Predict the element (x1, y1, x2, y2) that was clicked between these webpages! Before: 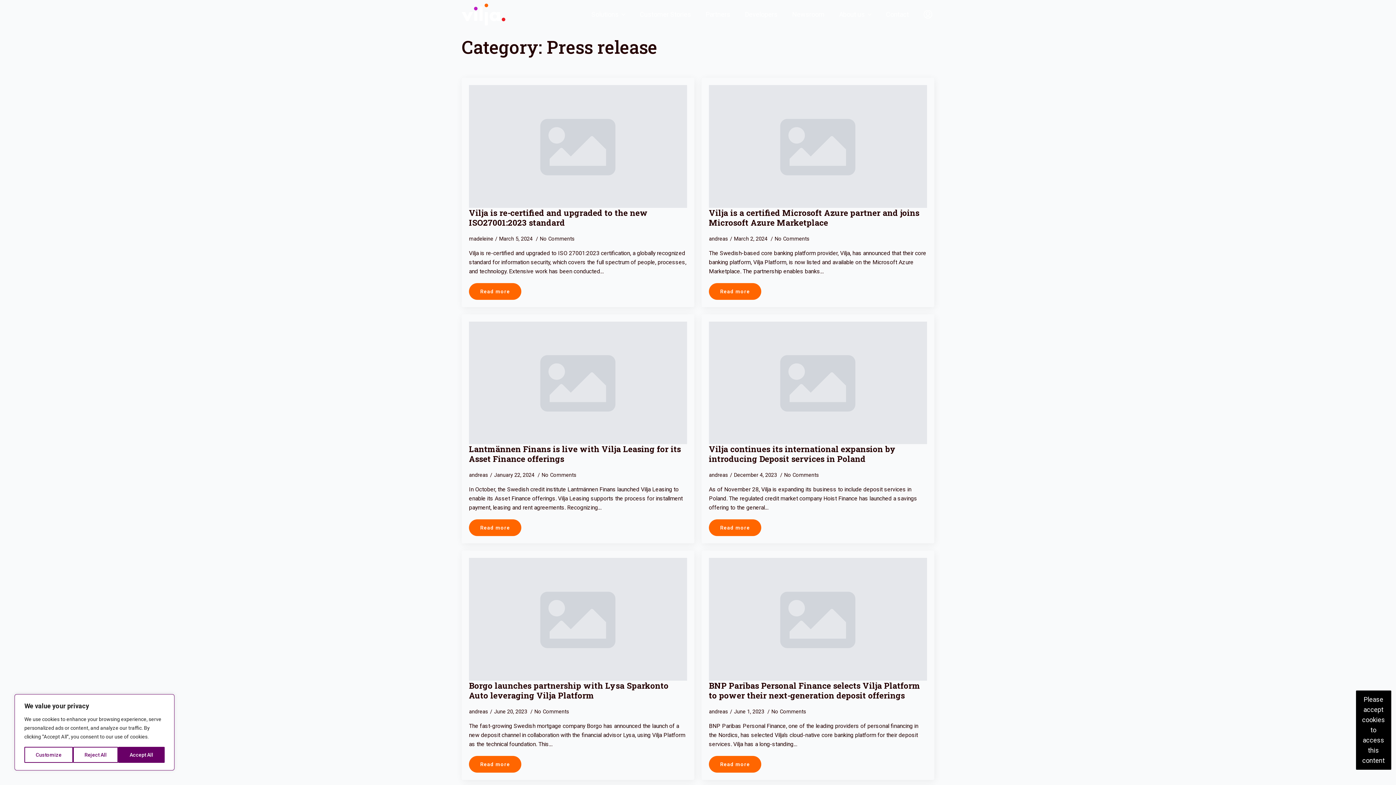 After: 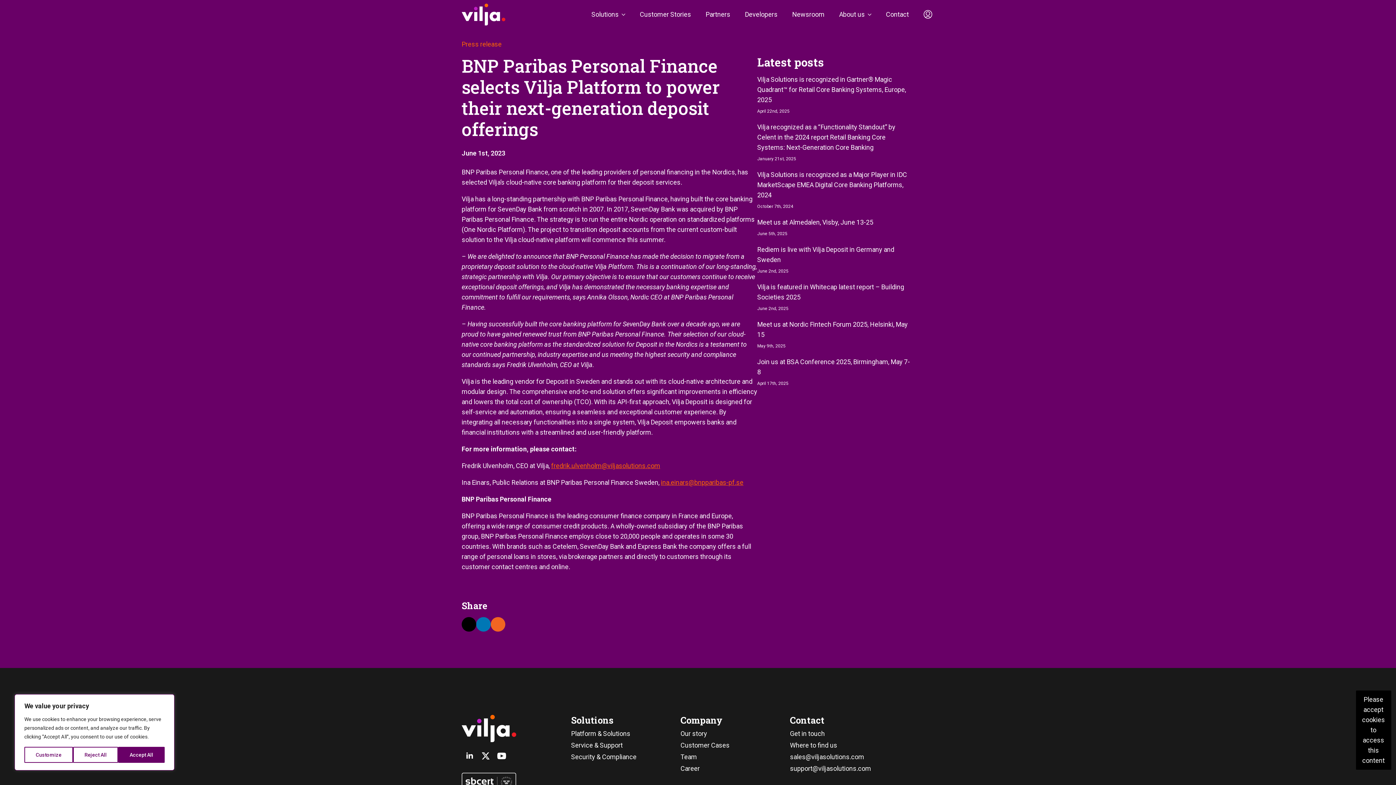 Action: label: Read more bbox: (709, 756, 761, 772)